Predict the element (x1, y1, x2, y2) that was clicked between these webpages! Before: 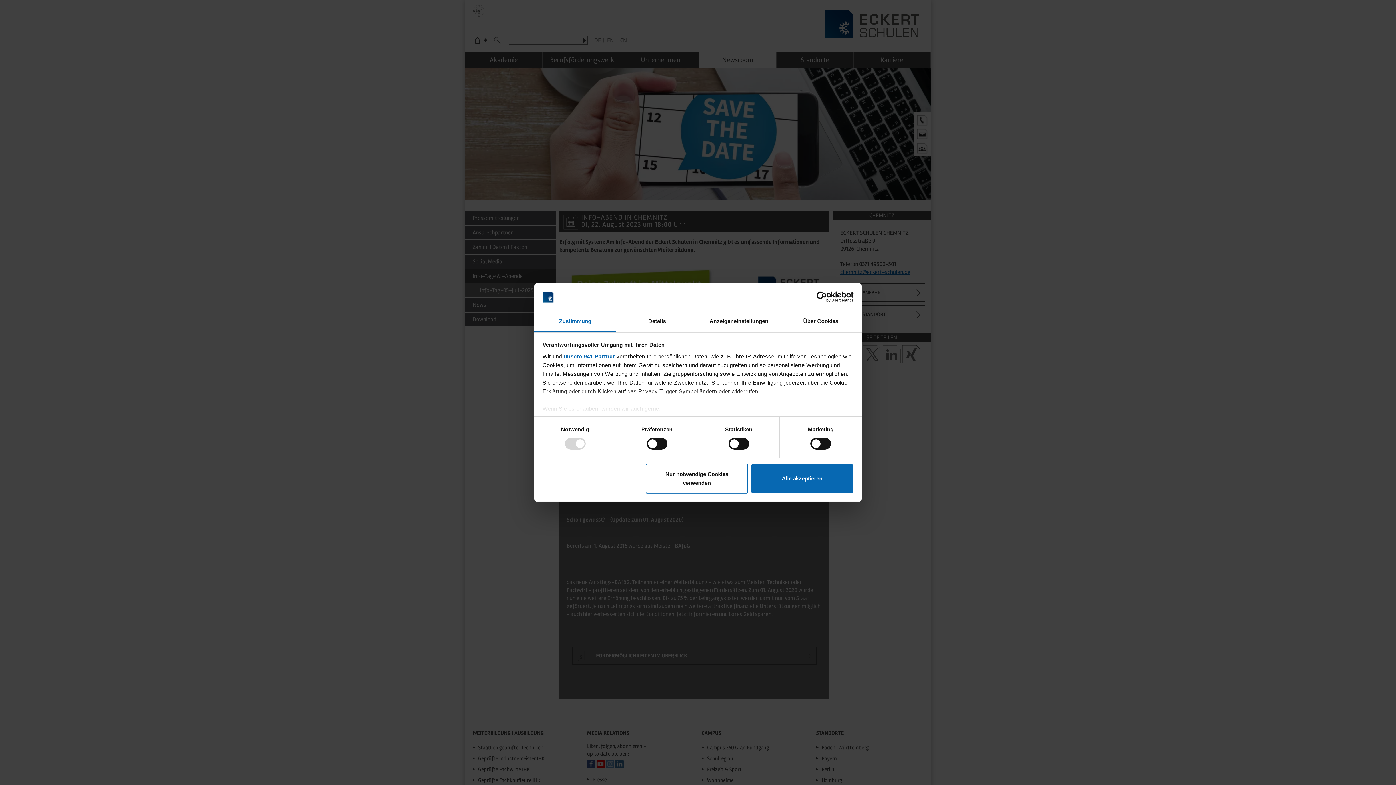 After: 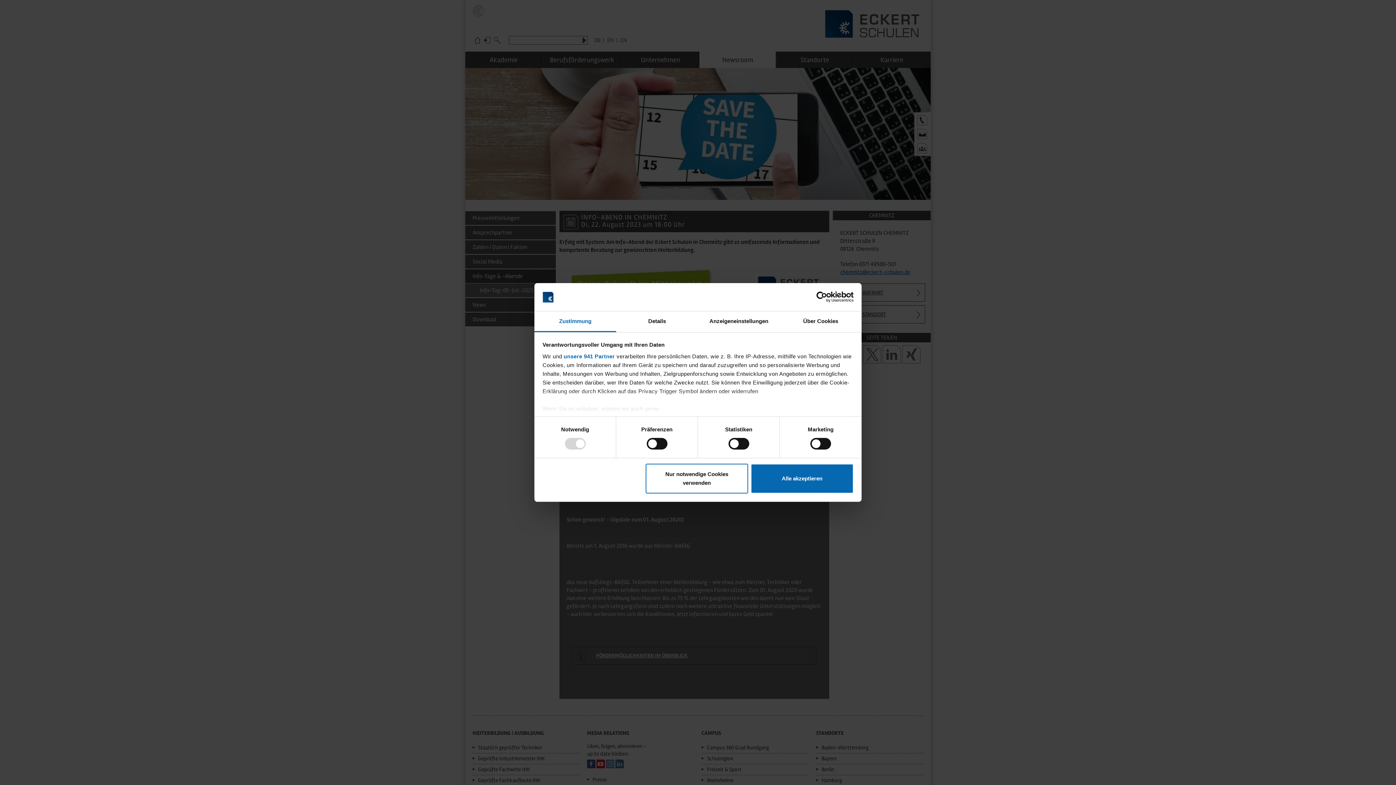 Action: bbox: (534, 311, 616, 332) label: Zustimmung